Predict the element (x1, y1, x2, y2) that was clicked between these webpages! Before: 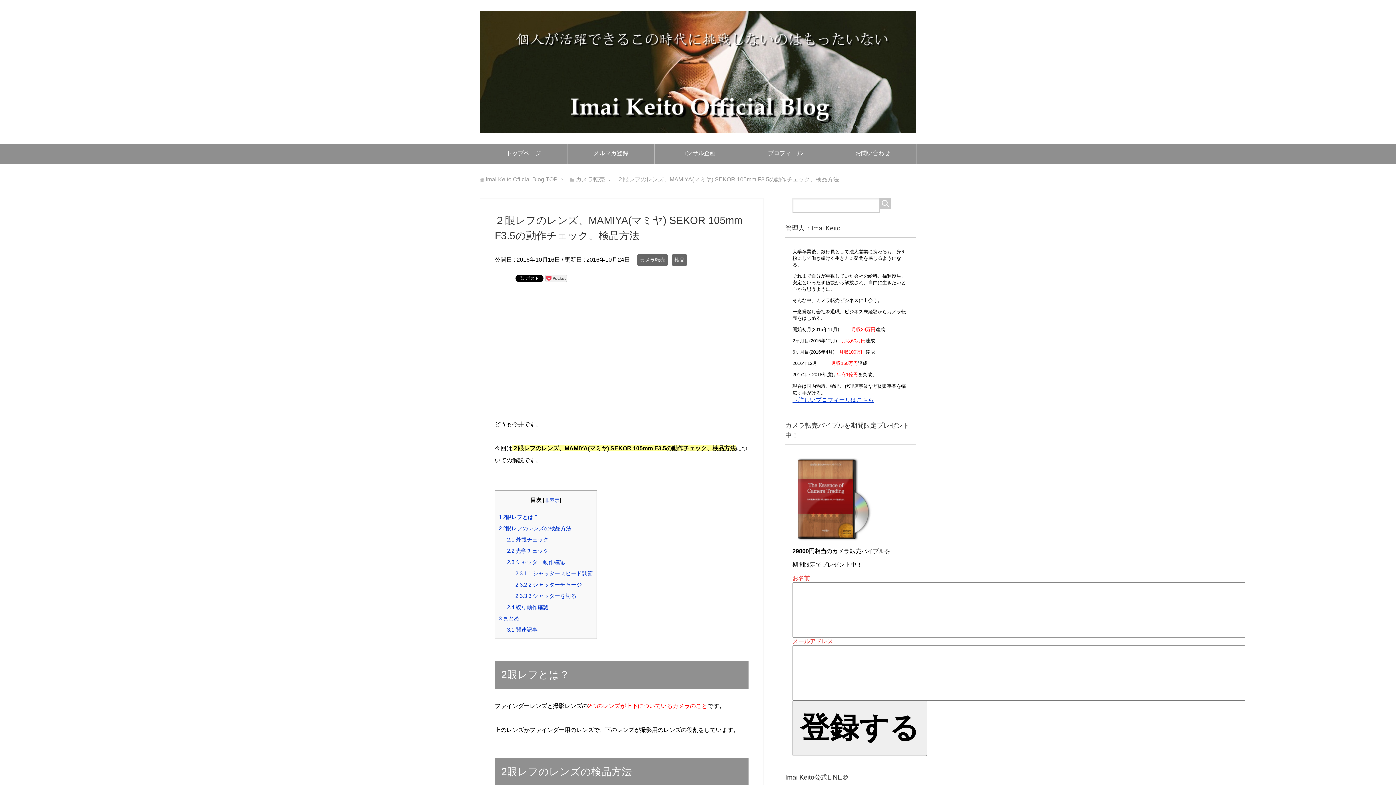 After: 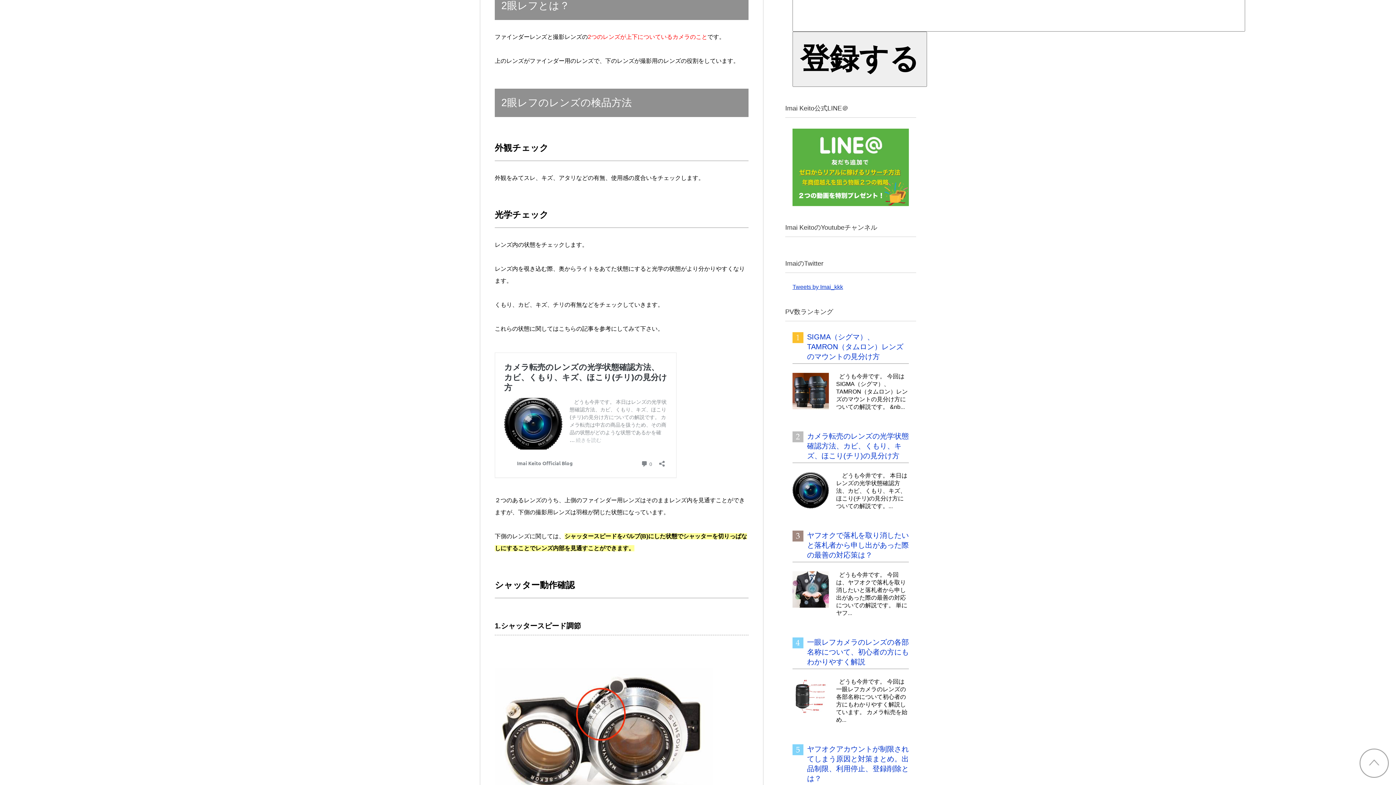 Action: bbox: (498, 514, 538, 520) label: 1 2眼レフとは？